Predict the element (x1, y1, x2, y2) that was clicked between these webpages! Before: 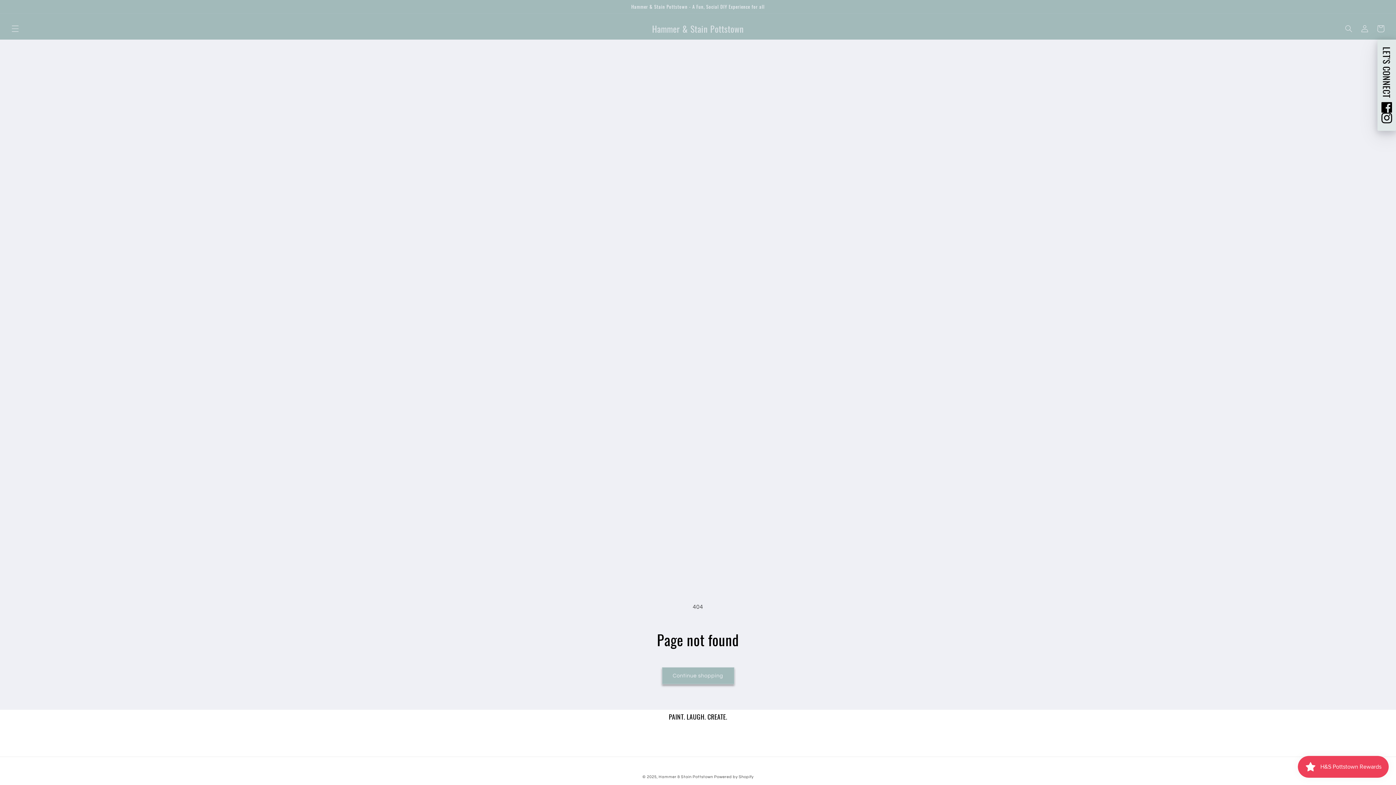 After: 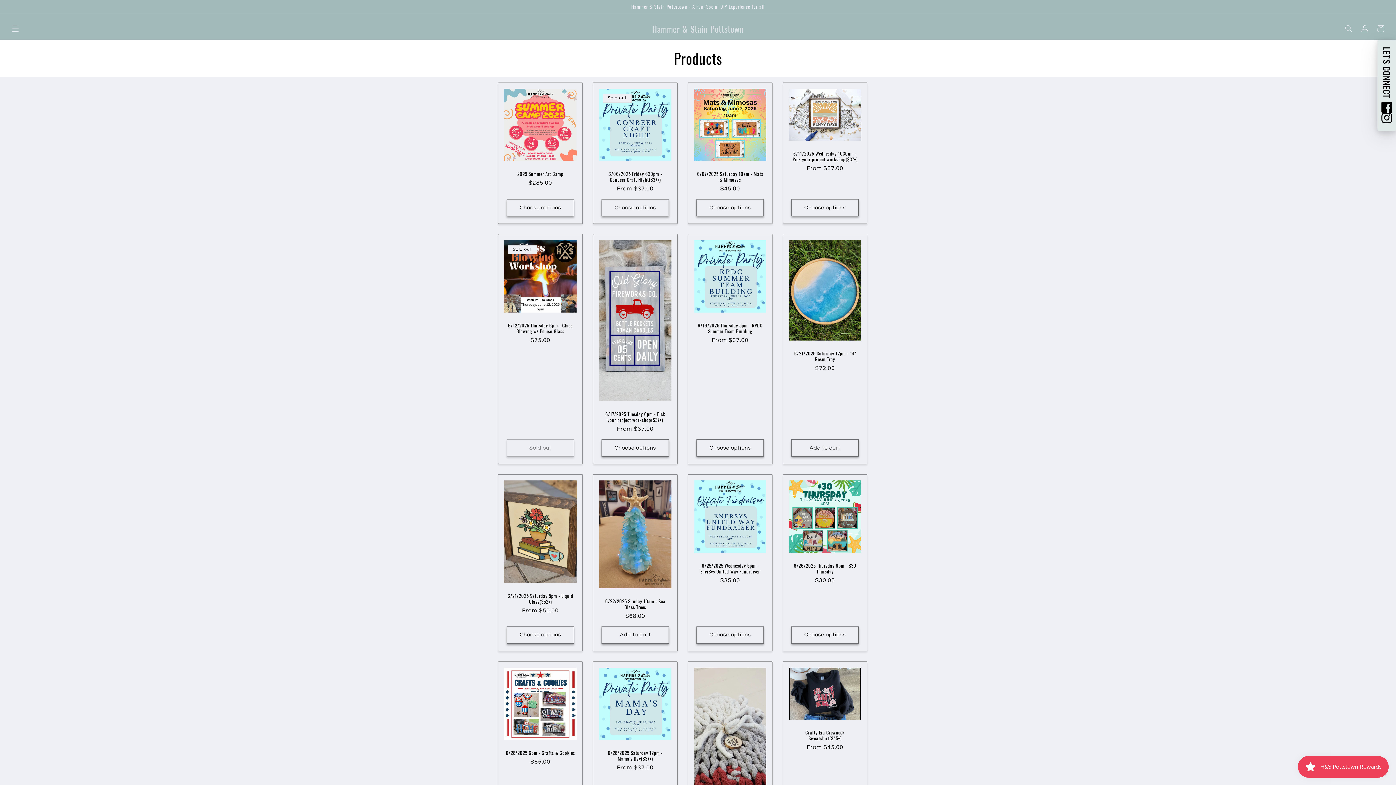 Action: label: Continue shopping bbox: (662, 667, 734, 684)